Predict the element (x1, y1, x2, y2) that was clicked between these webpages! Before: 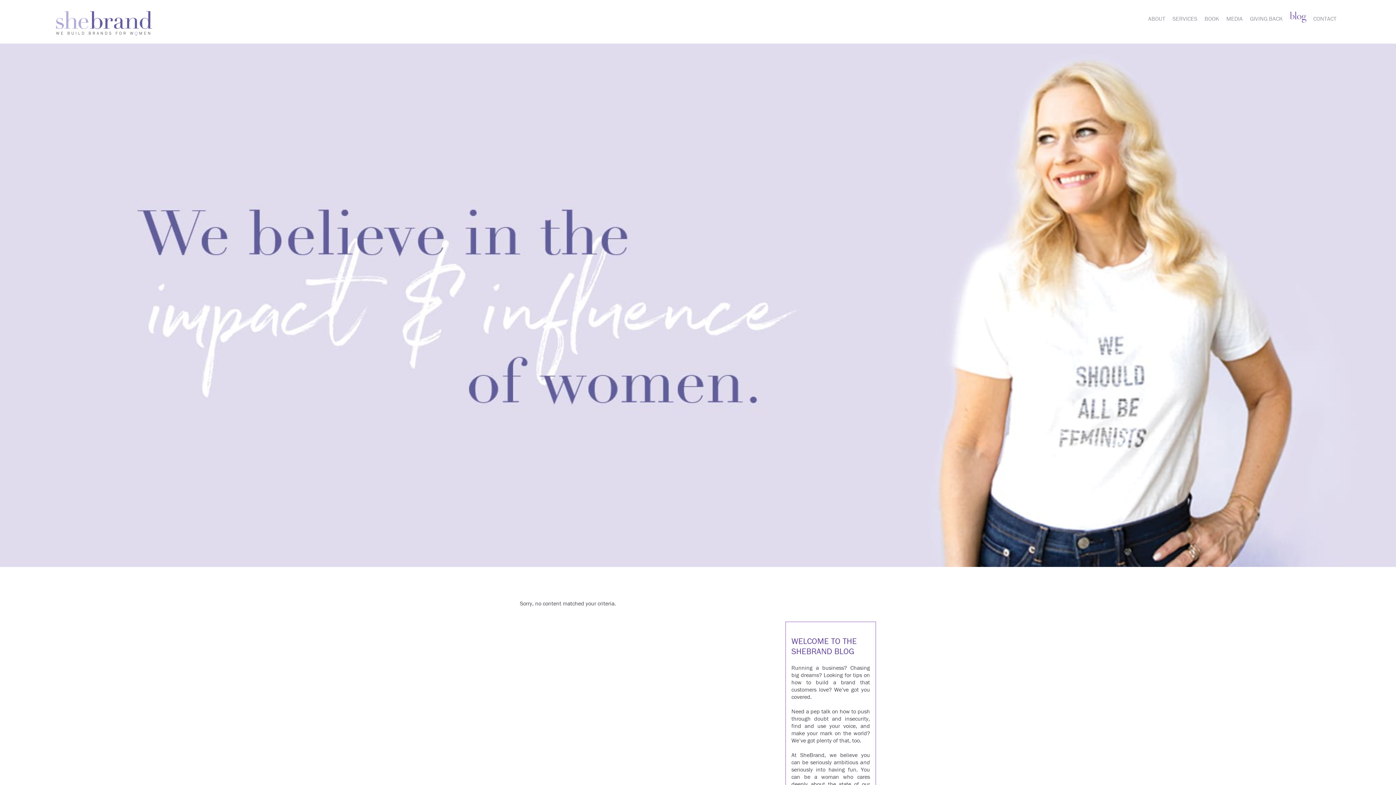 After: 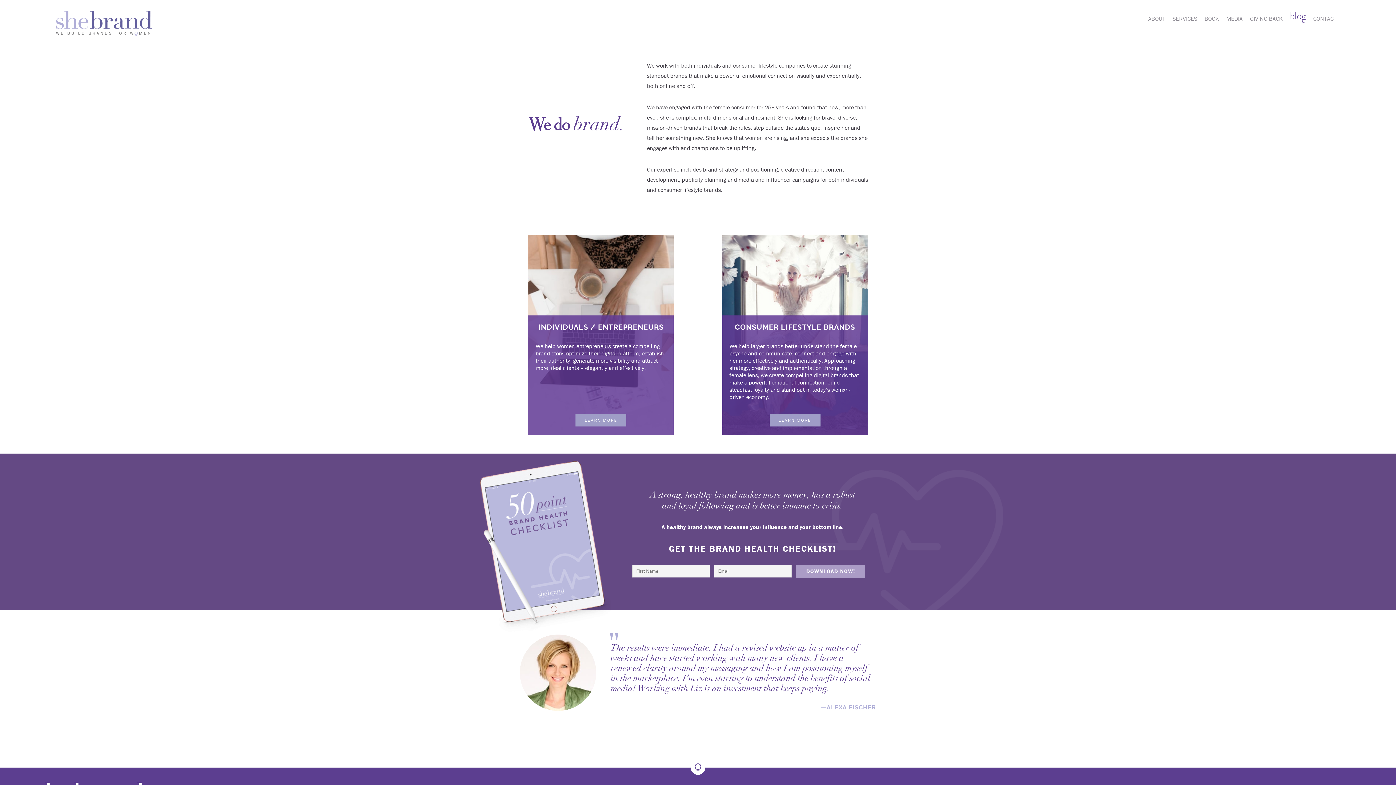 Action: label: SERVICES bbox: (1169, 10, 1201, 25)